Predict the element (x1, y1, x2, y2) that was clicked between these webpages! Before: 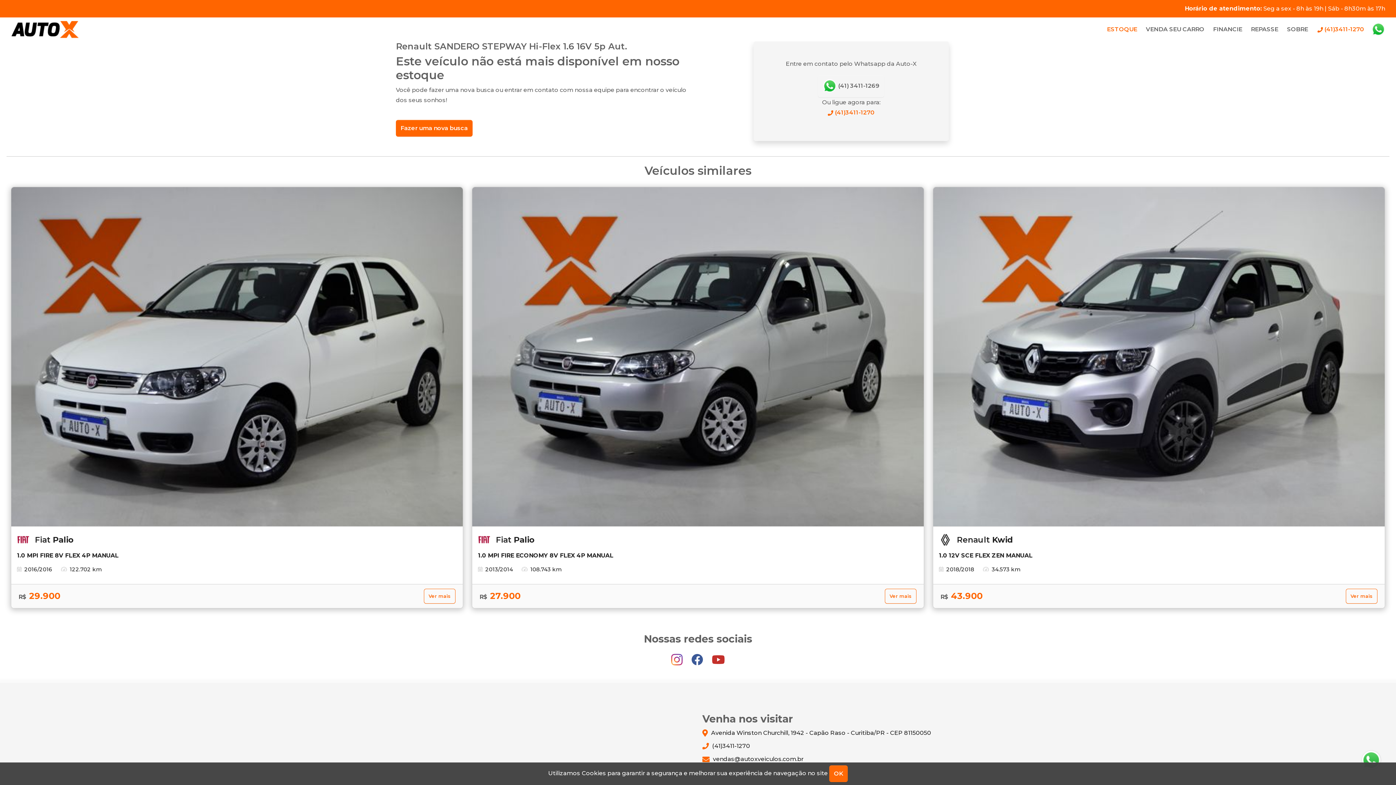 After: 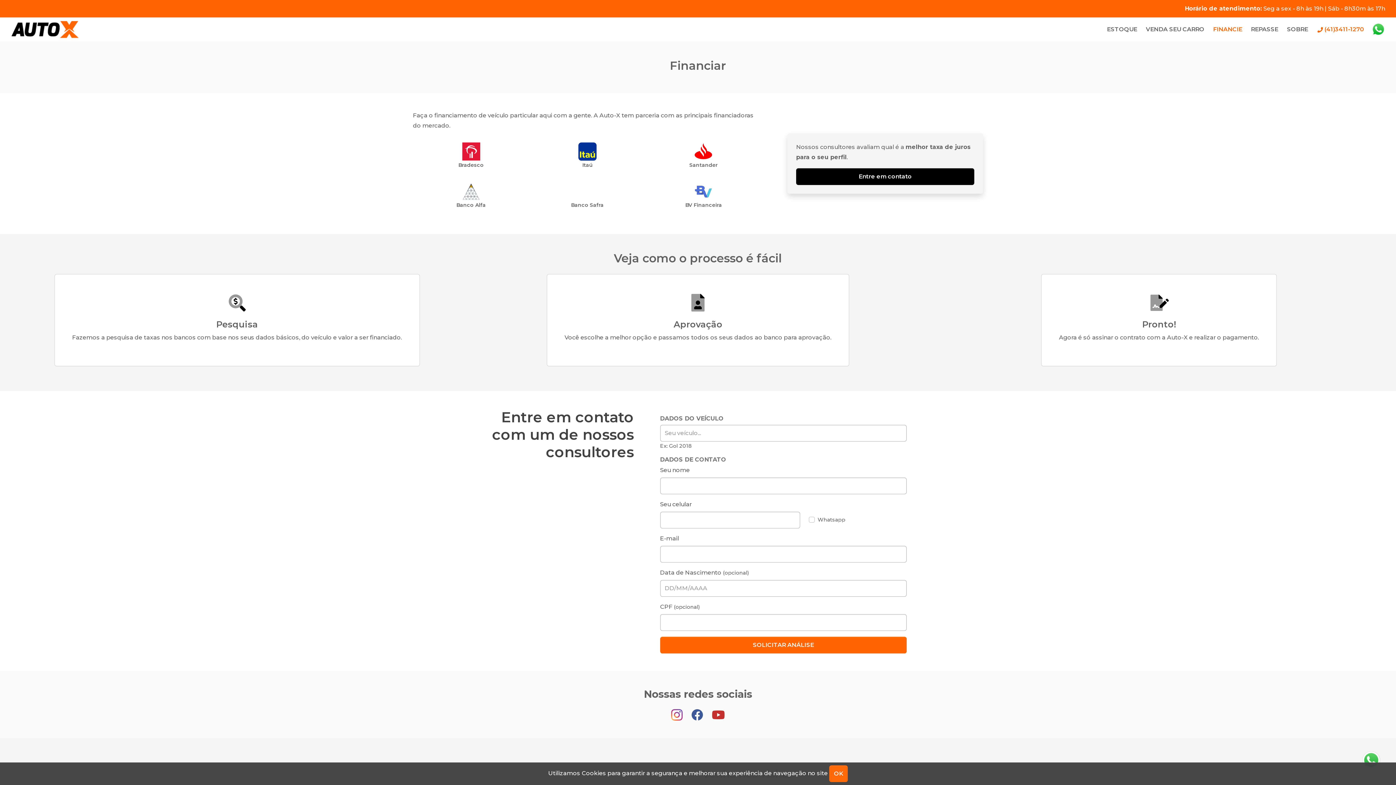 Action: label: FINANCIE bbox: (1213, 25, 1242, 32)